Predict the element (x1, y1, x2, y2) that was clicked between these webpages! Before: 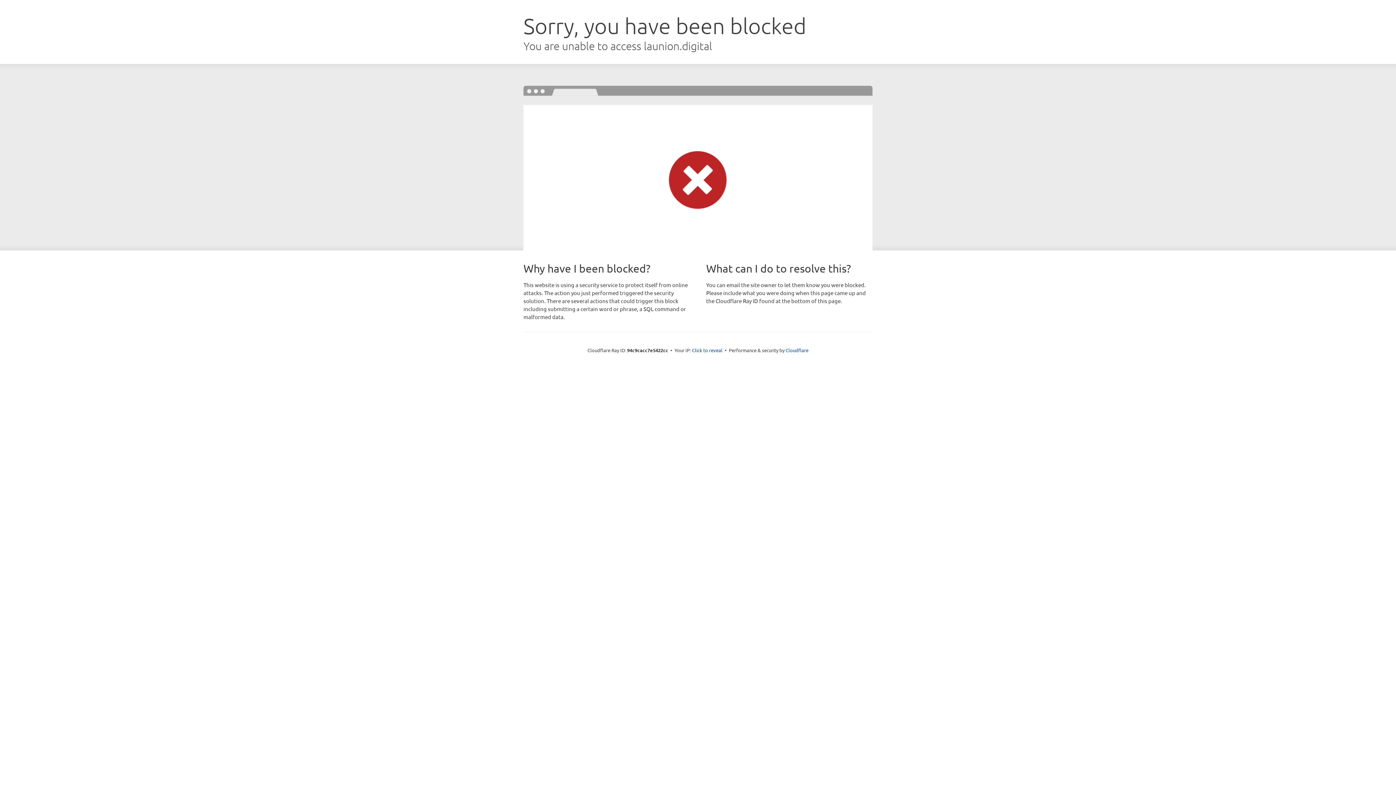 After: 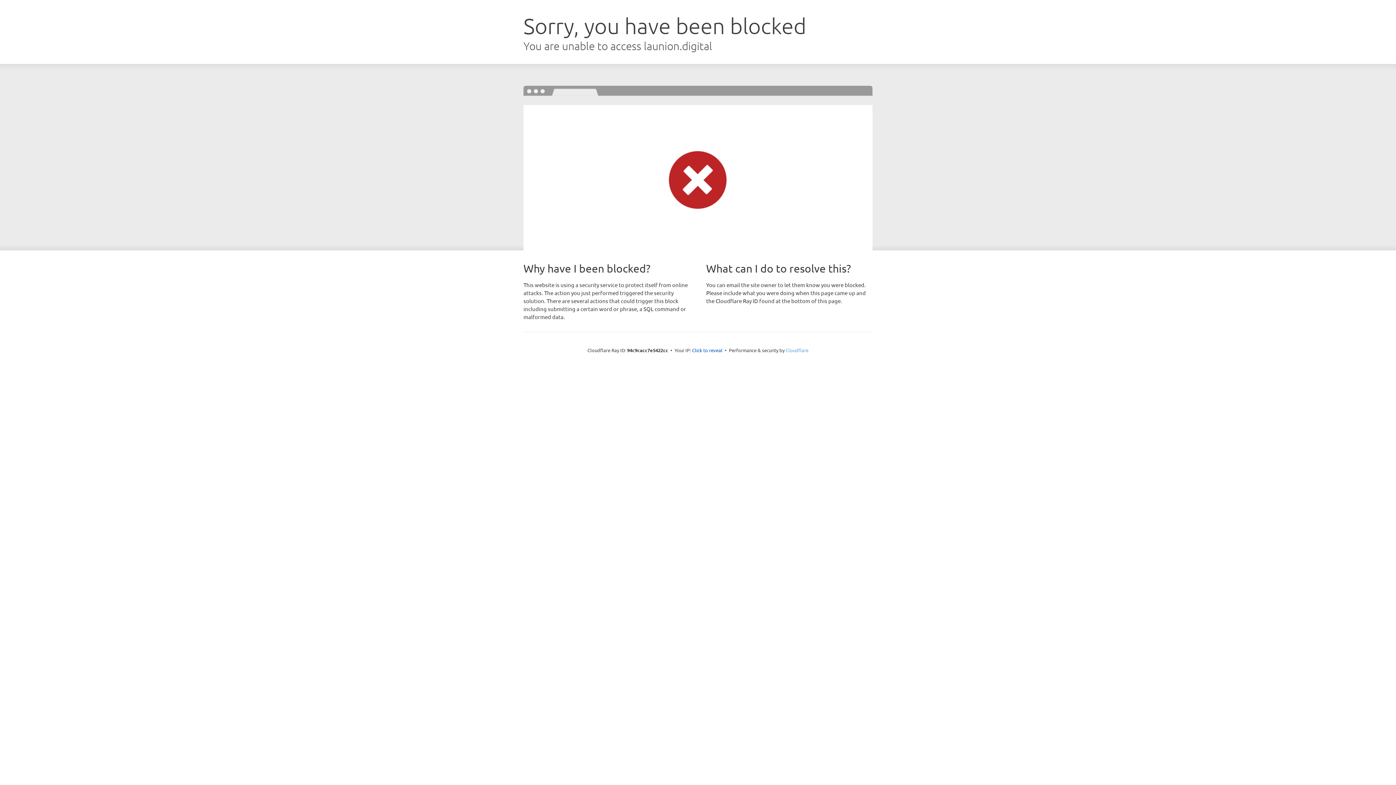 Action: bbox: (785, 347, 808, 353) label: Cloudflare